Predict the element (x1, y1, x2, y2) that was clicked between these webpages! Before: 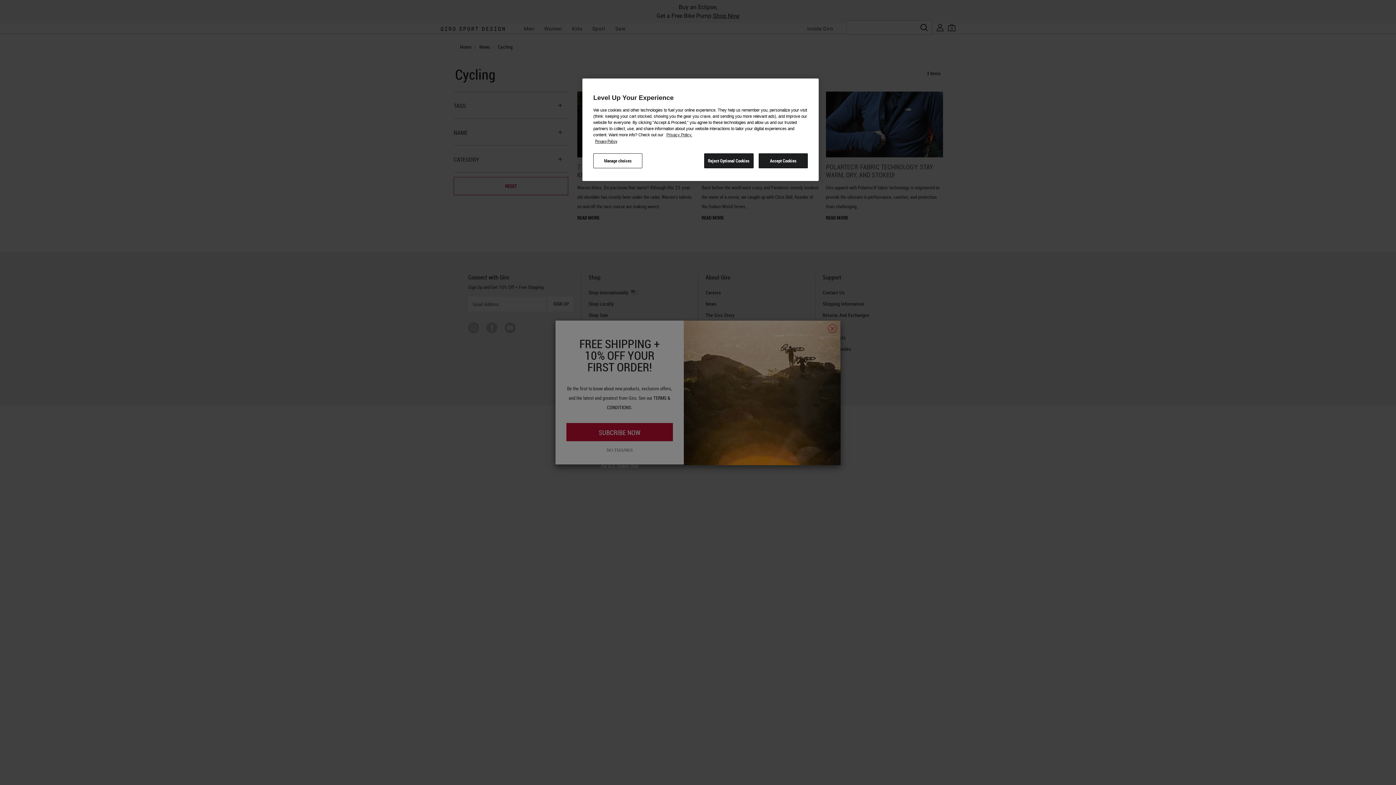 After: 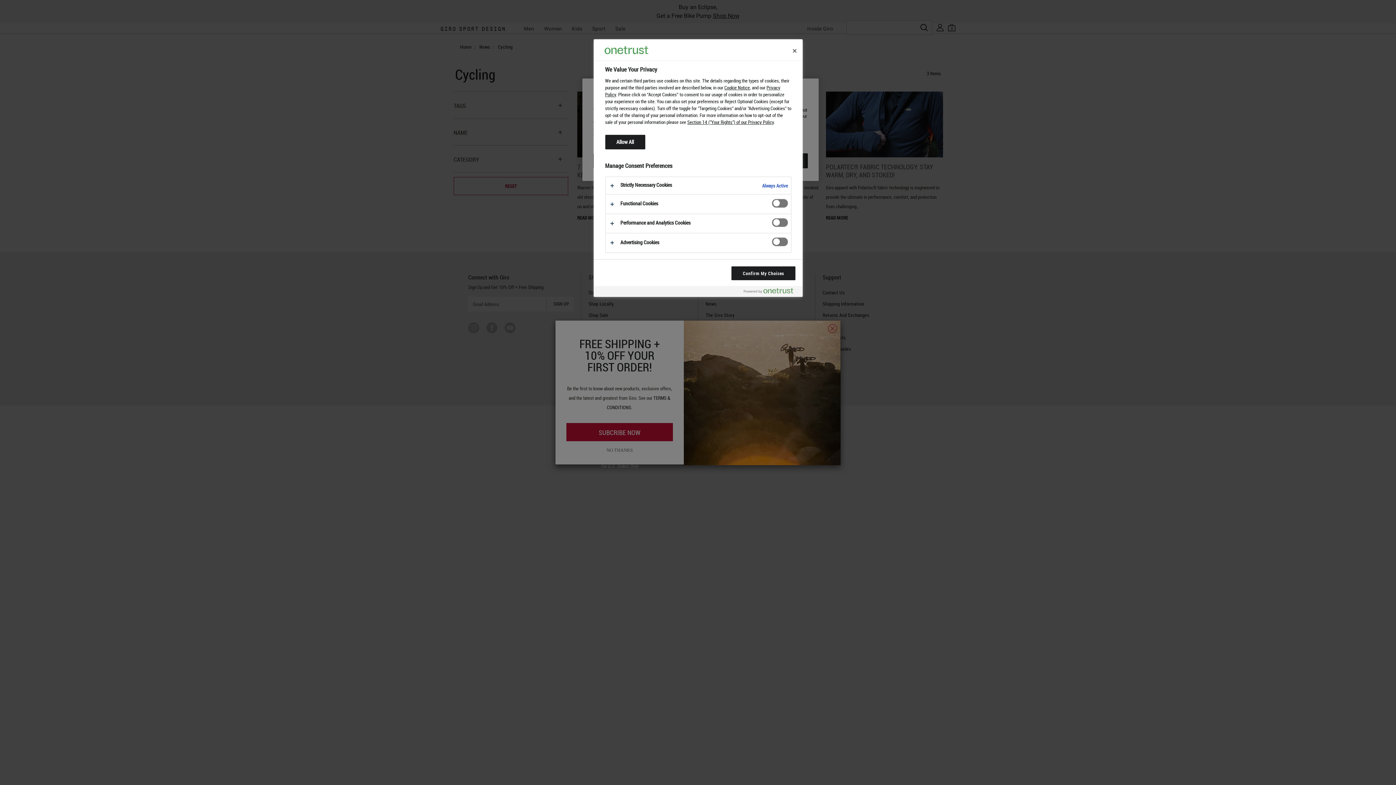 Action: bbox: (593, 153, 642, 168) label: Manage choices